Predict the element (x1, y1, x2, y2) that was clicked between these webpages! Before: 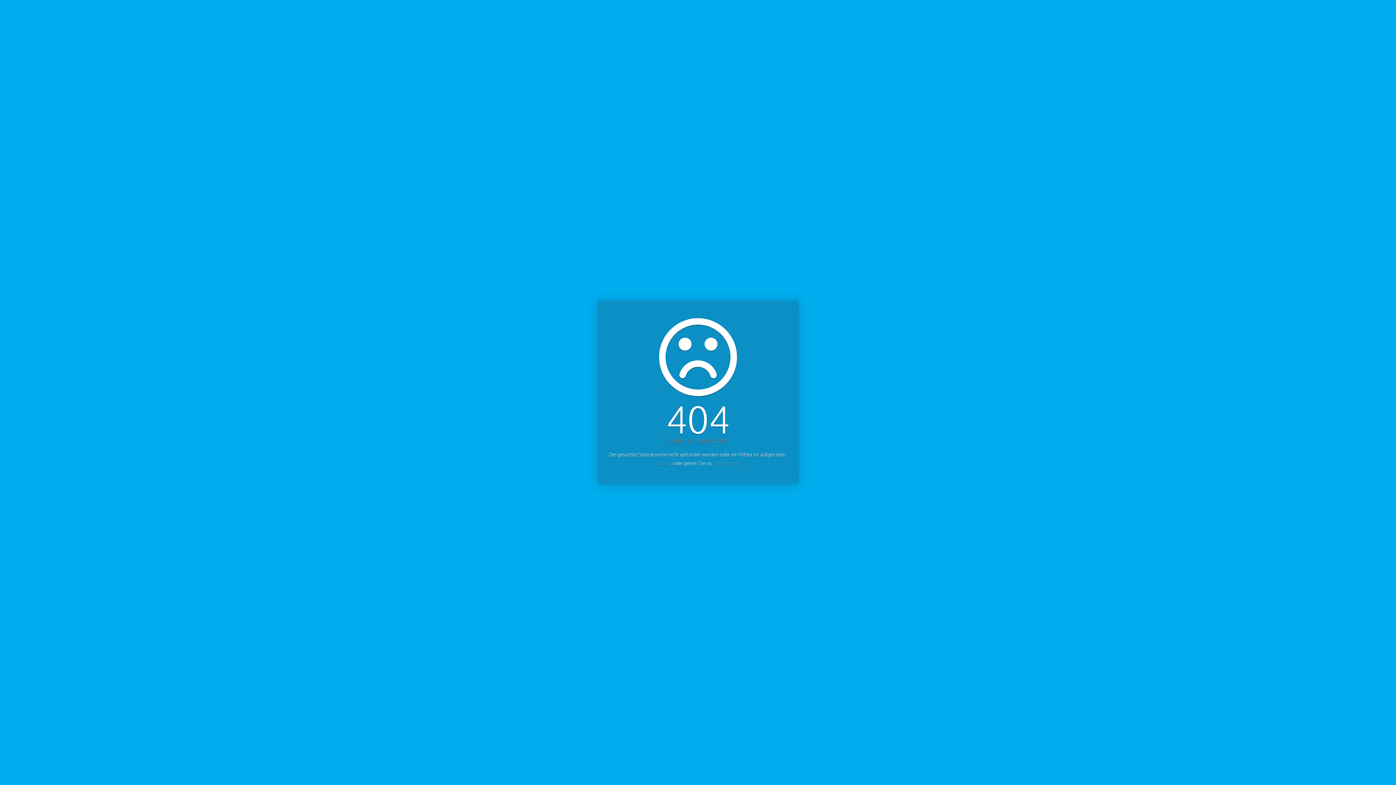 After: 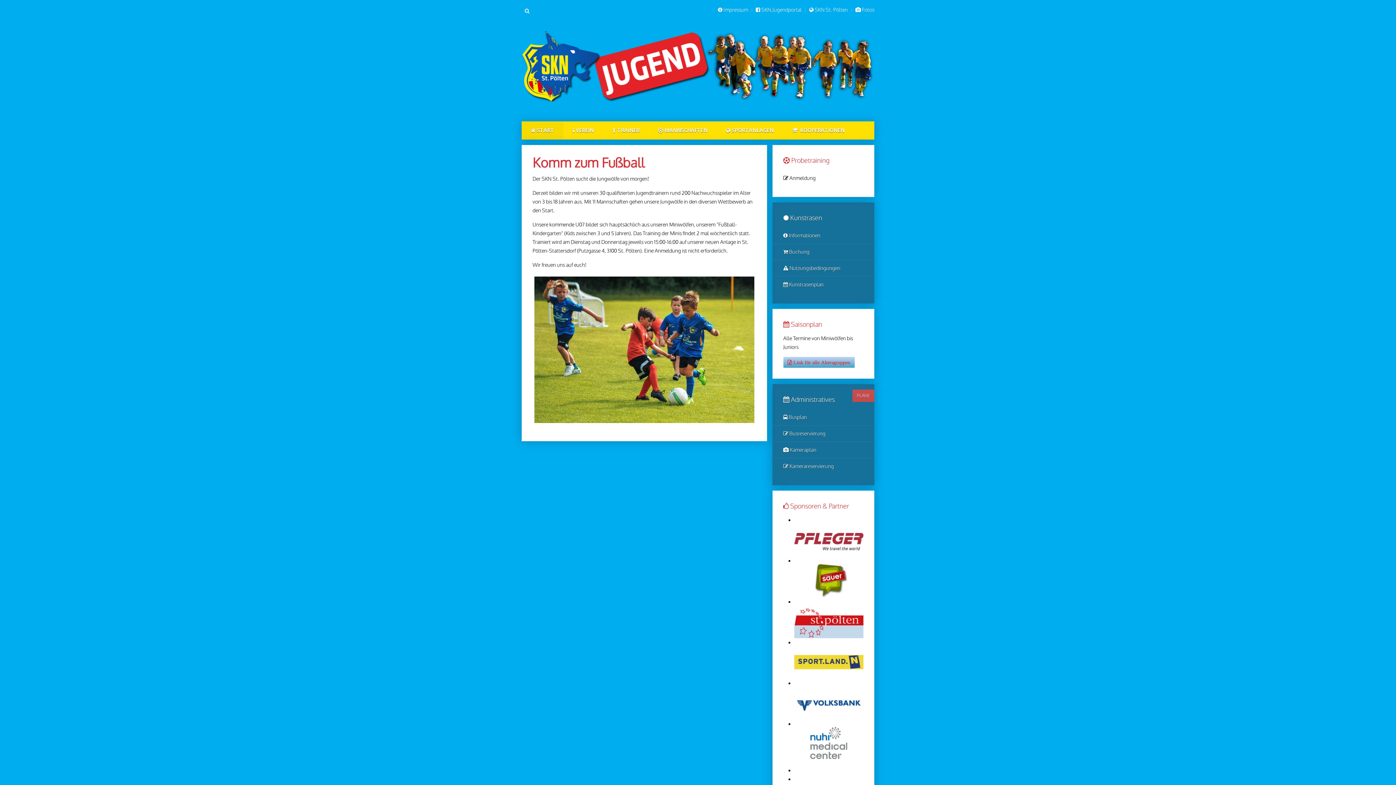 Action: label: SKN Jugend bbox: (713, 460, 739, 466)